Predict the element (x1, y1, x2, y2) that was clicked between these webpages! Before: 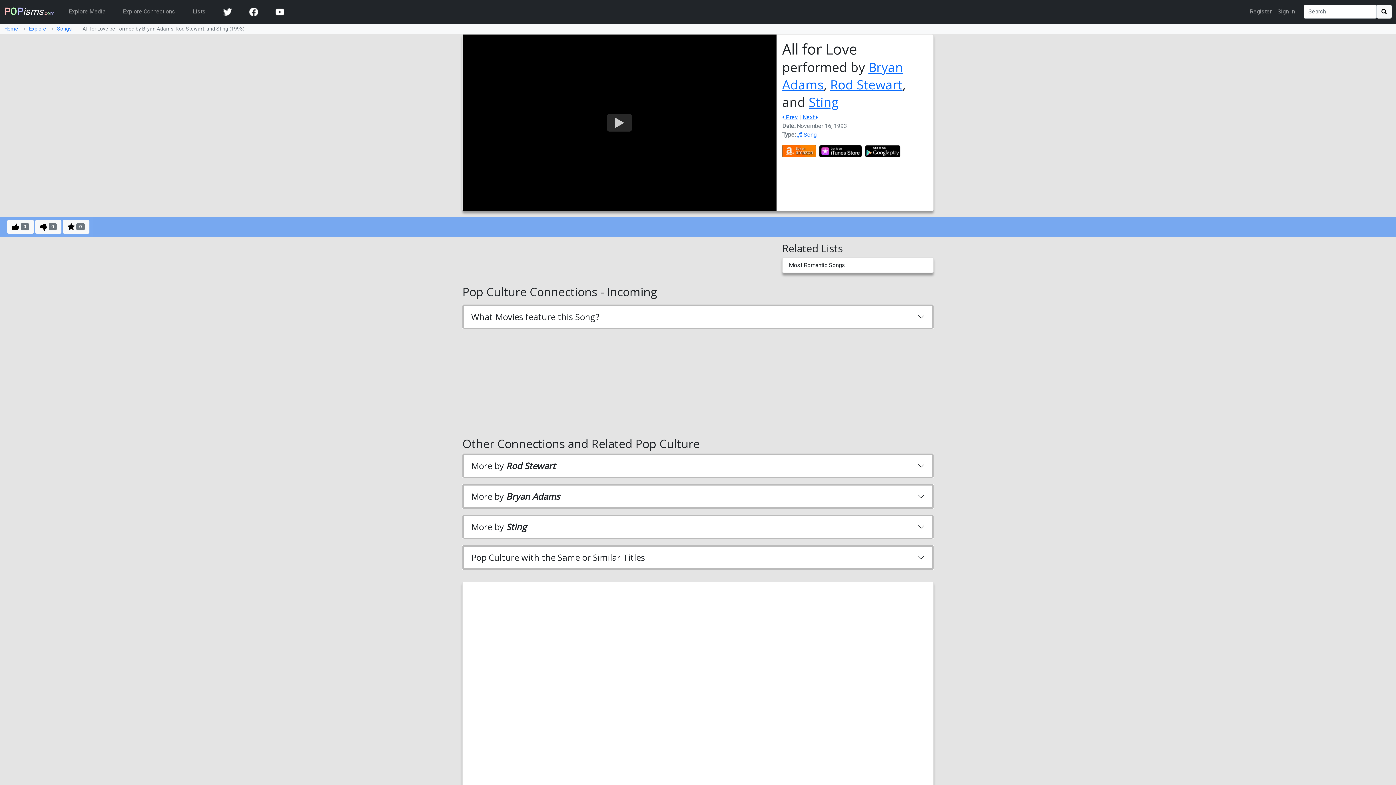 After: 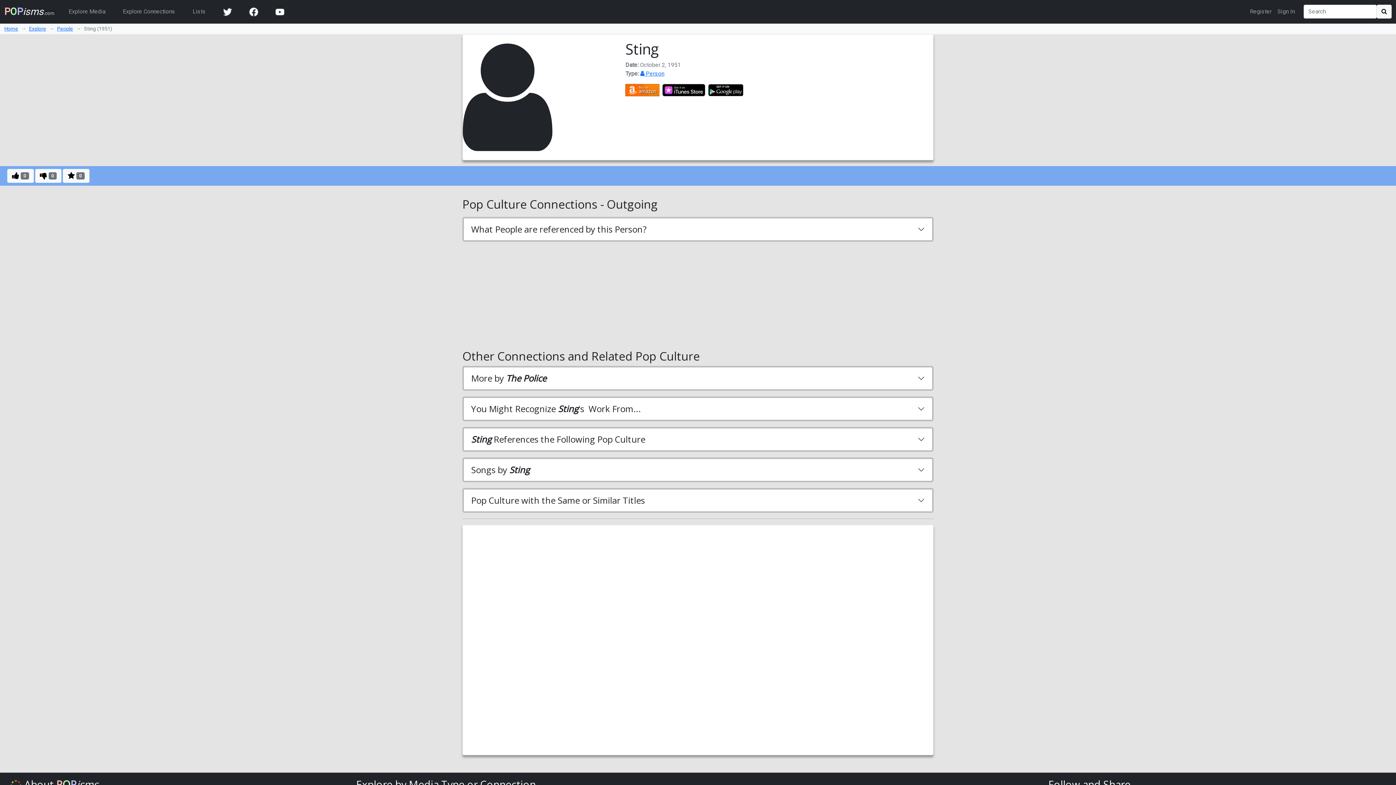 Action: label: Sting bbox: (808, 93, 839, 110)